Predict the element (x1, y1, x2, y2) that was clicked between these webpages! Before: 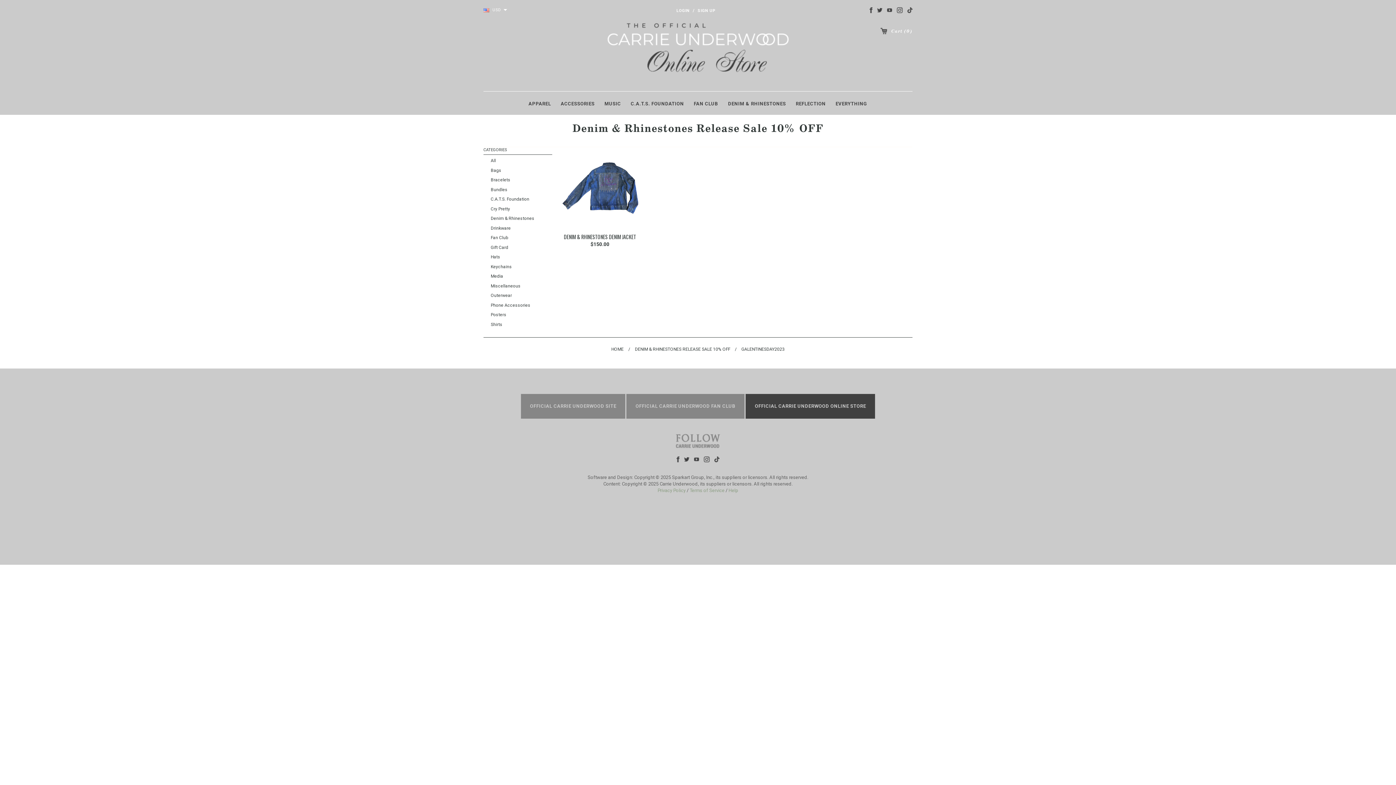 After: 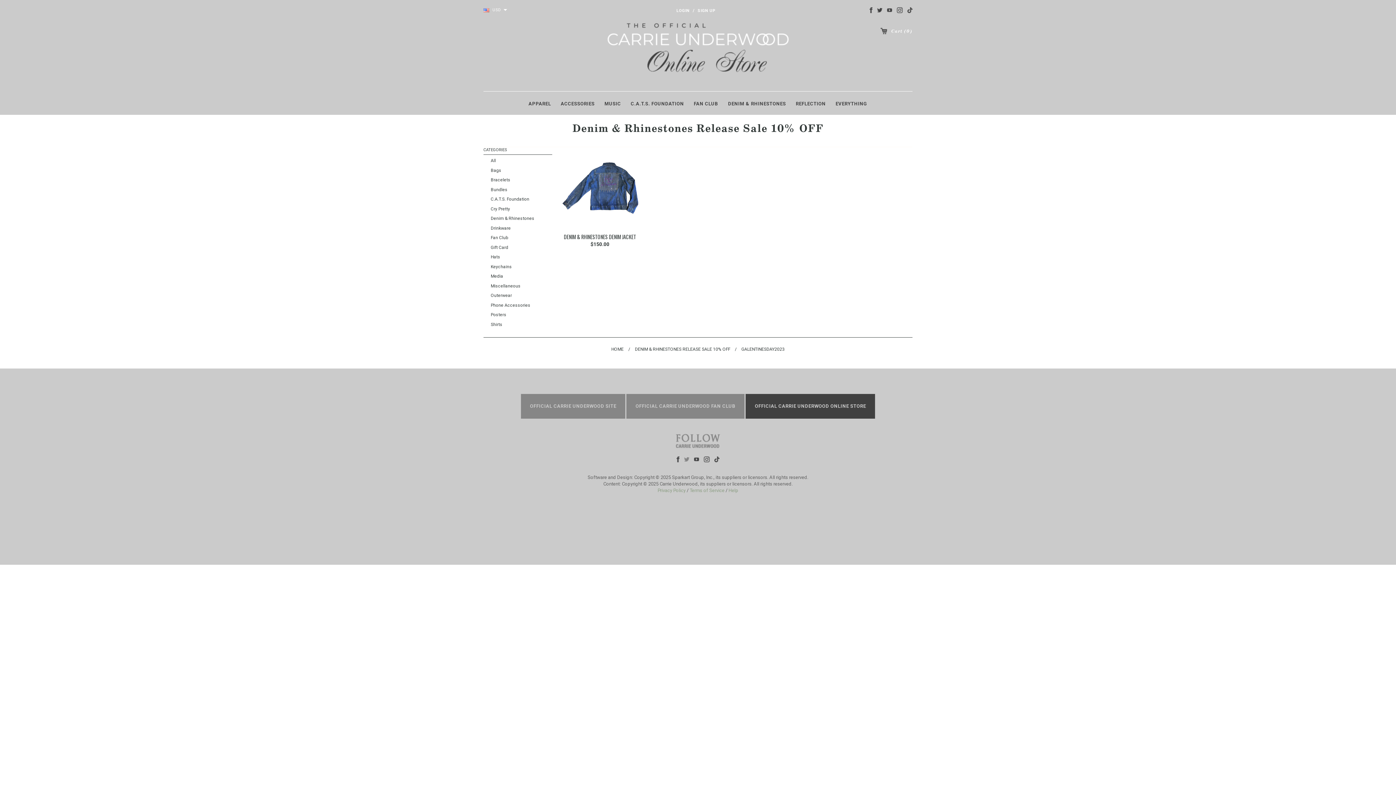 Action: bbox: (684, 456, 689, 461)